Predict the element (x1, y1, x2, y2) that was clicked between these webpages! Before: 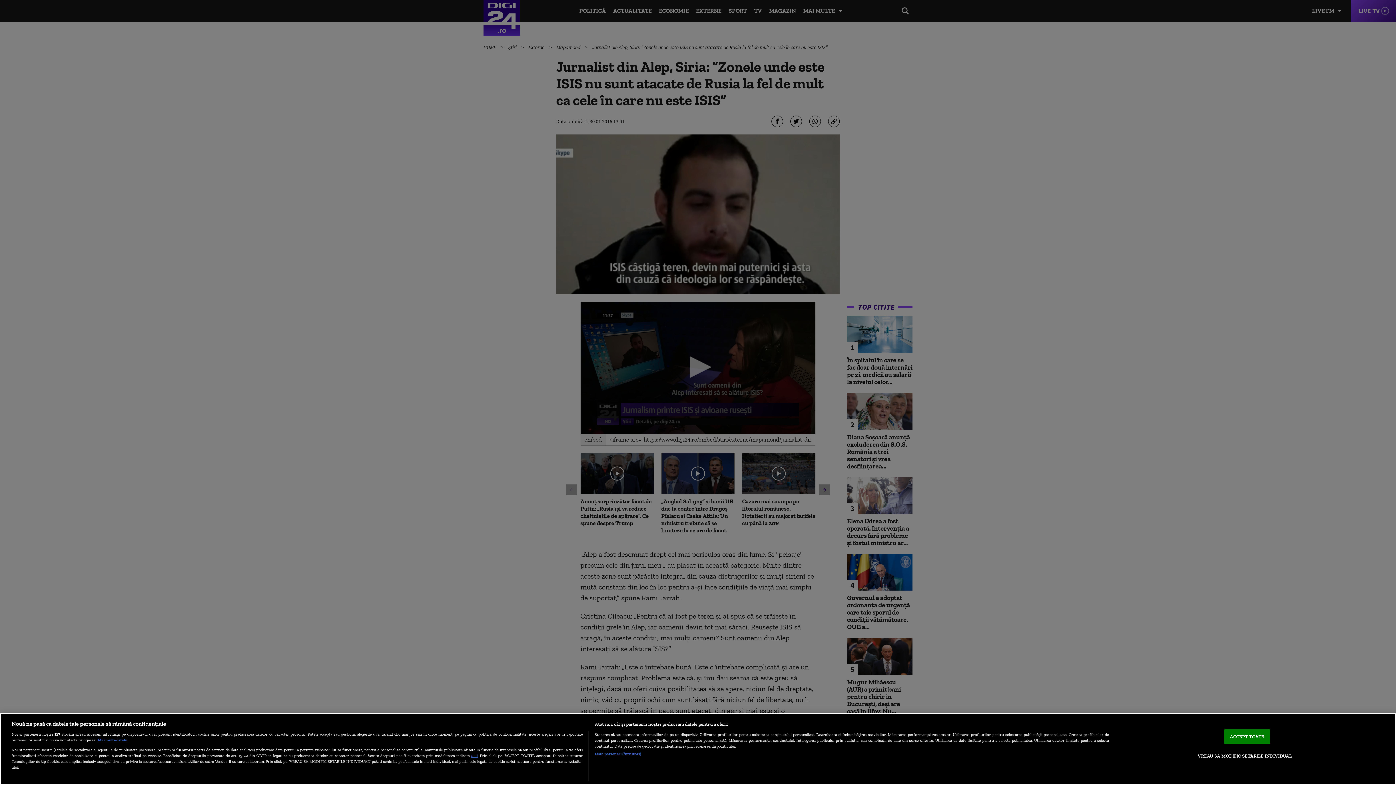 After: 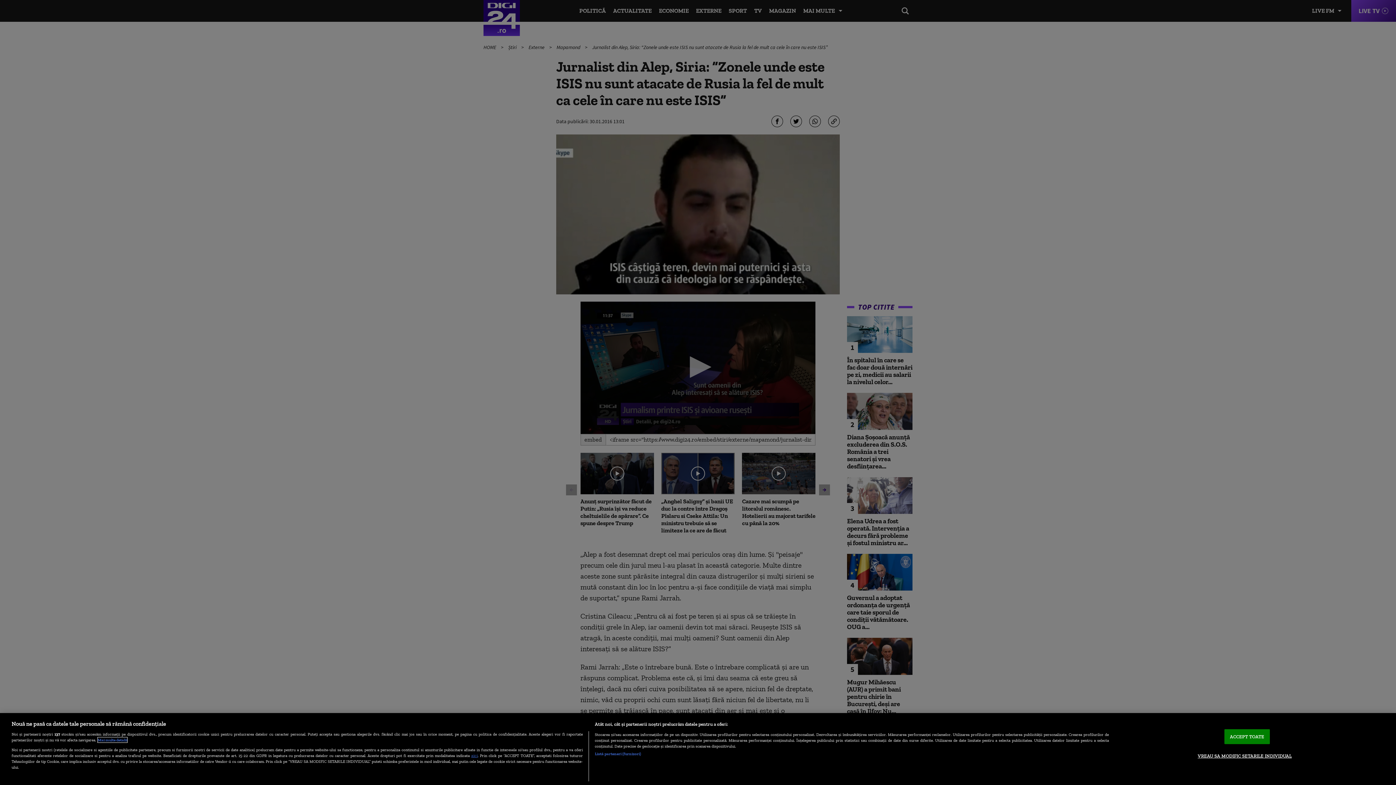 Action: label: Mai multe informații despre confidențialitatea datelor dvs., se deschide într-o fereastră nouă bbox: (97, 737, 127, 742)